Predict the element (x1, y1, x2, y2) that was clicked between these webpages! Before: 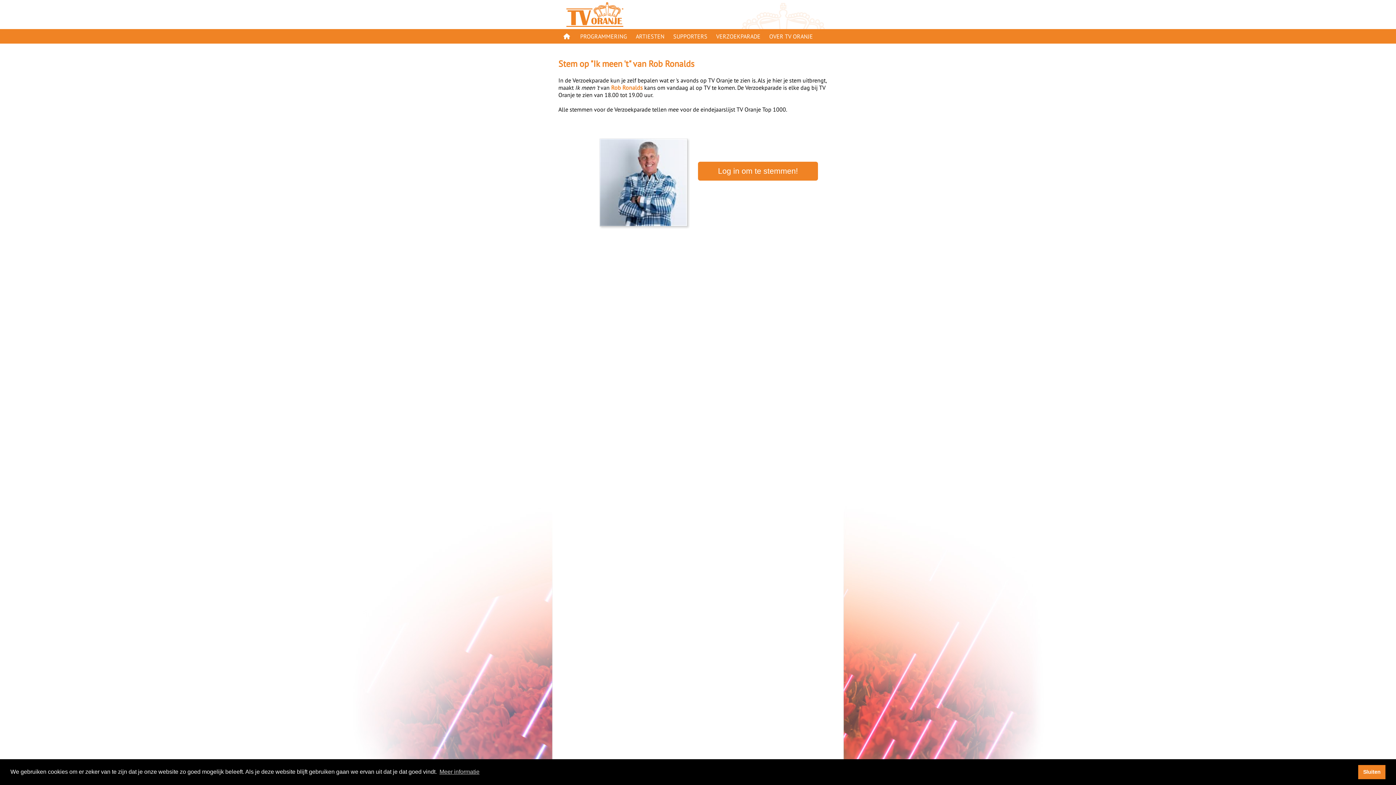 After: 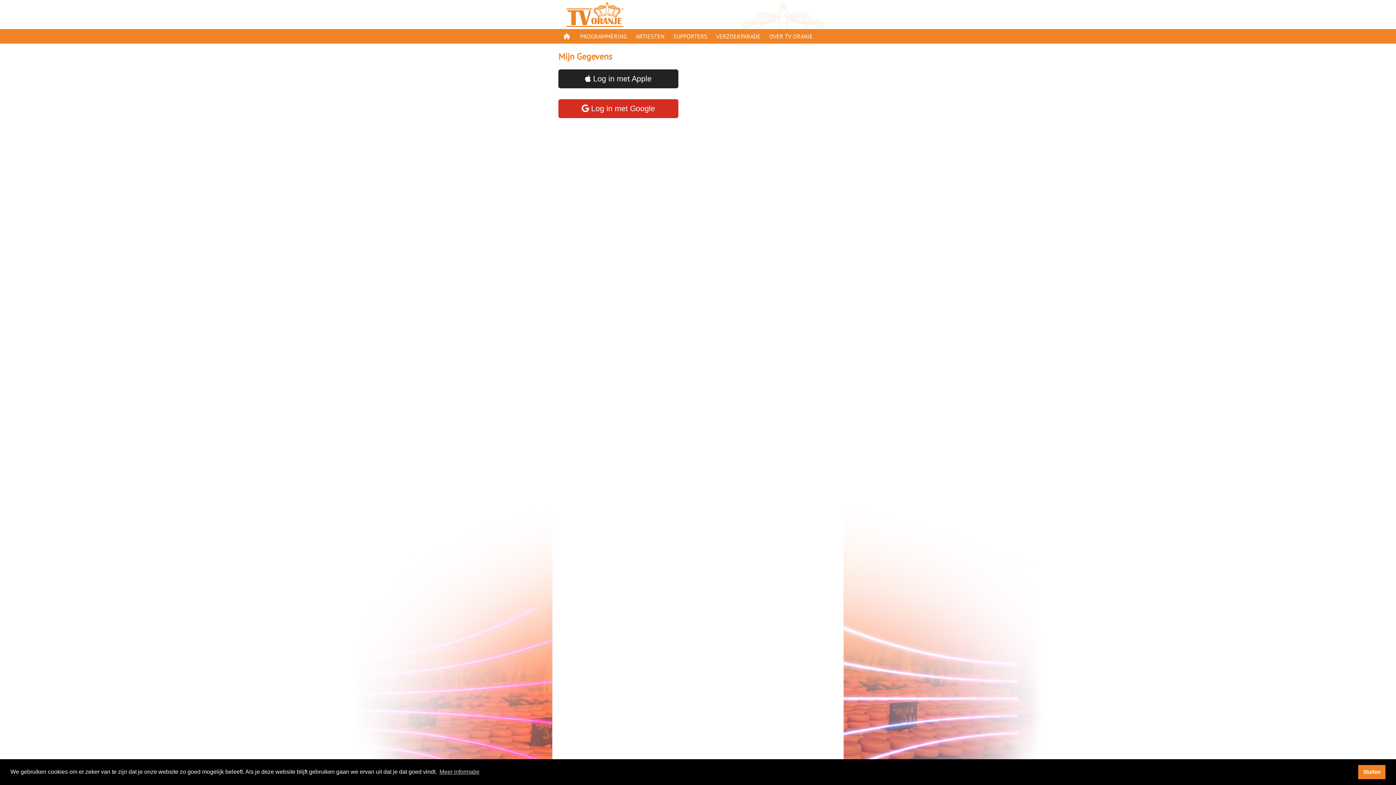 Action: bbox: (698, 161, 818, 180) label: Log in om te stemmen!